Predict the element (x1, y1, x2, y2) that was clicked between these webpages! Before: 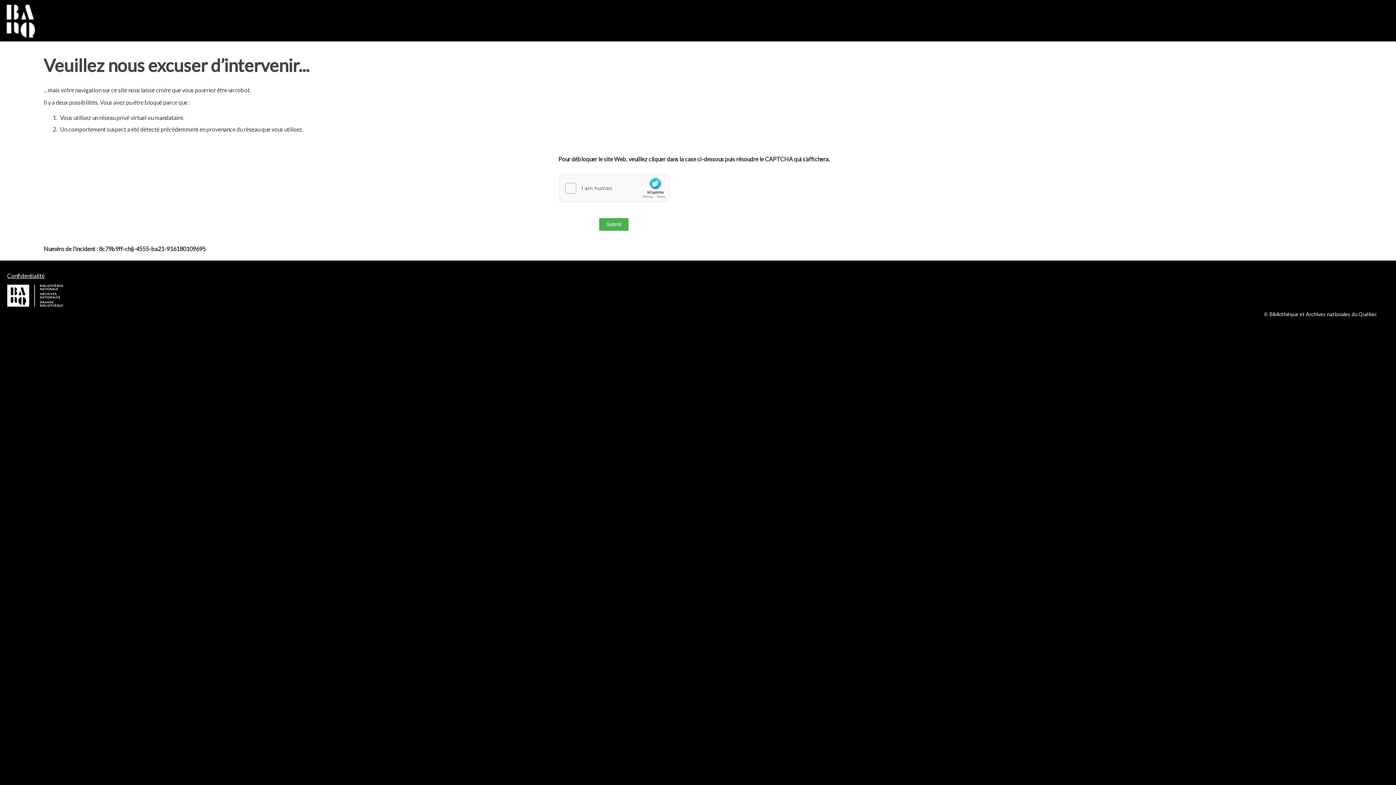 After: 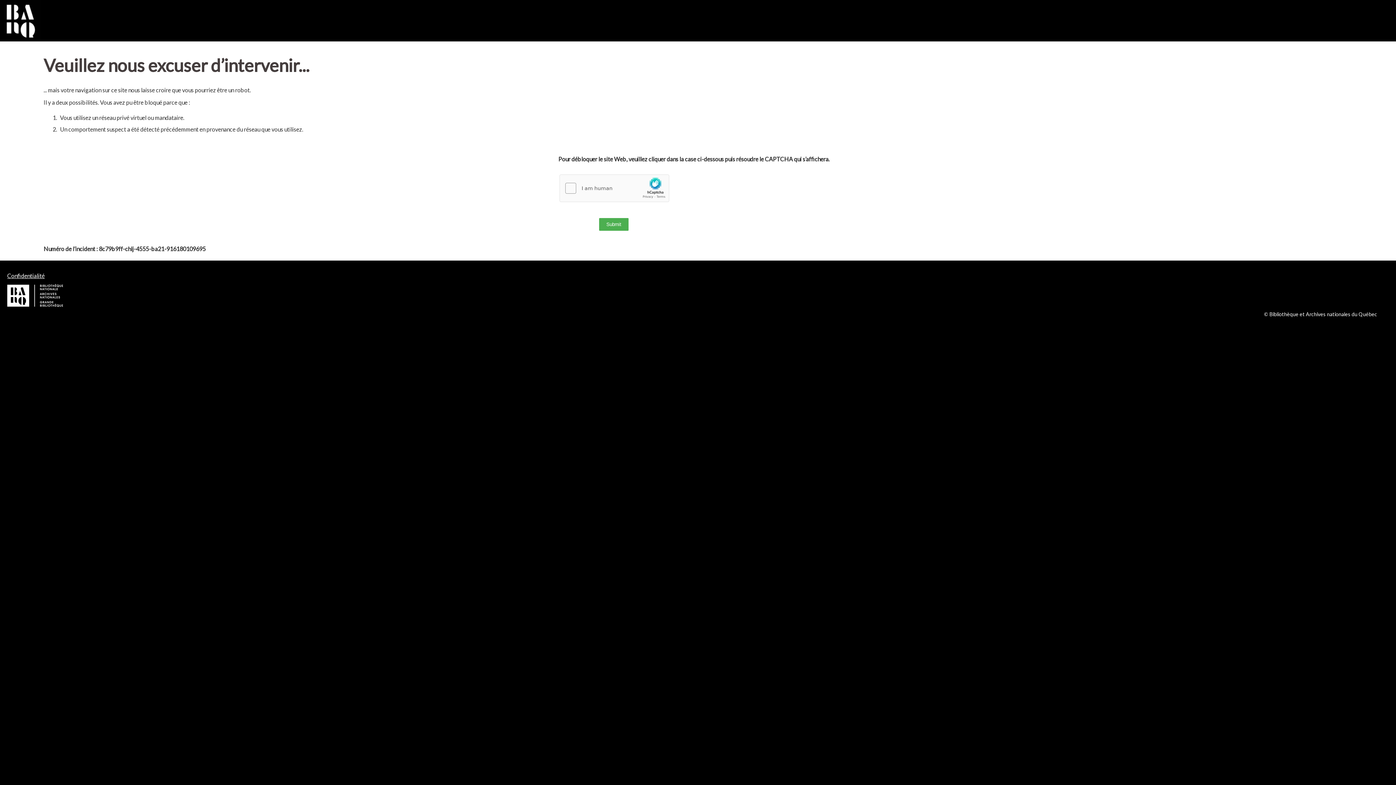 Action: label: Confidentialité bbox: (7, 272, 44, 279)